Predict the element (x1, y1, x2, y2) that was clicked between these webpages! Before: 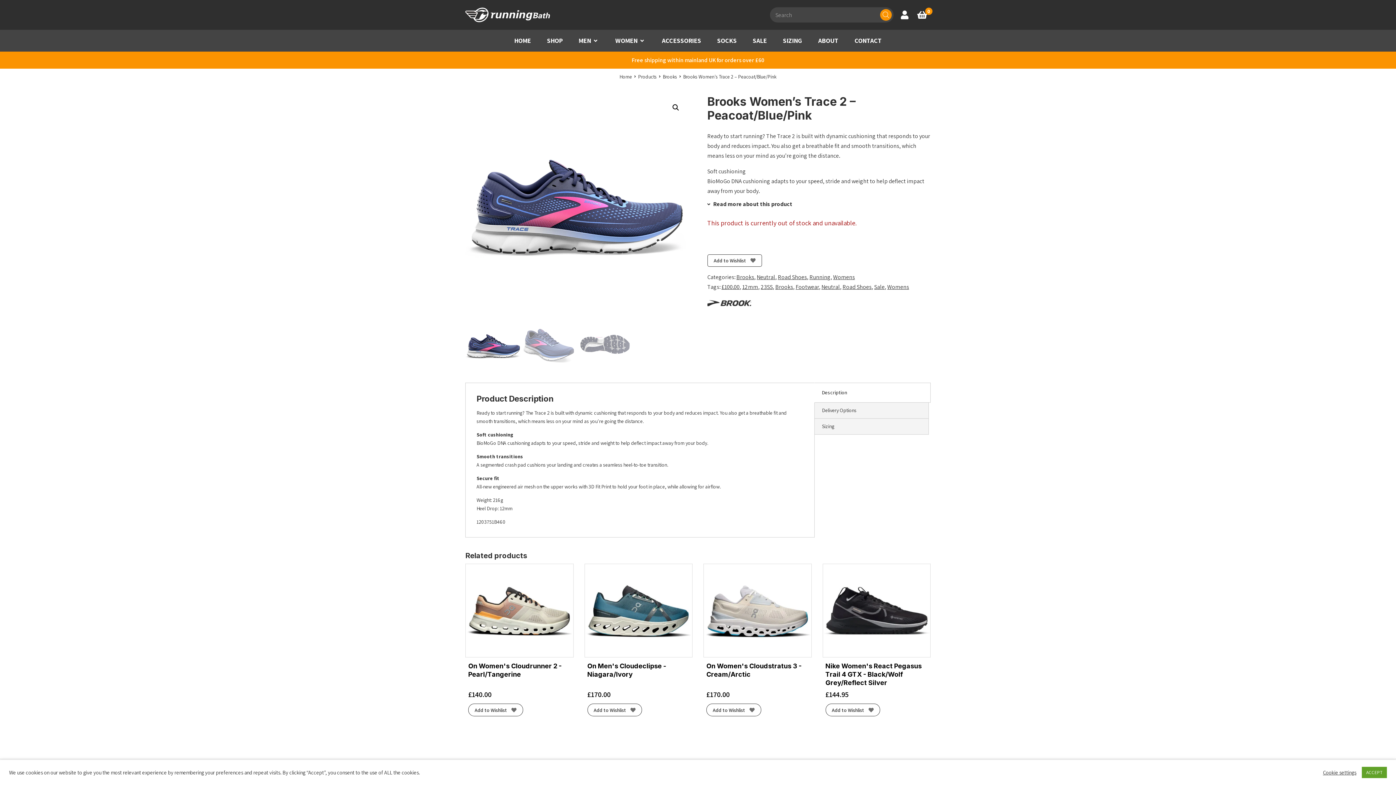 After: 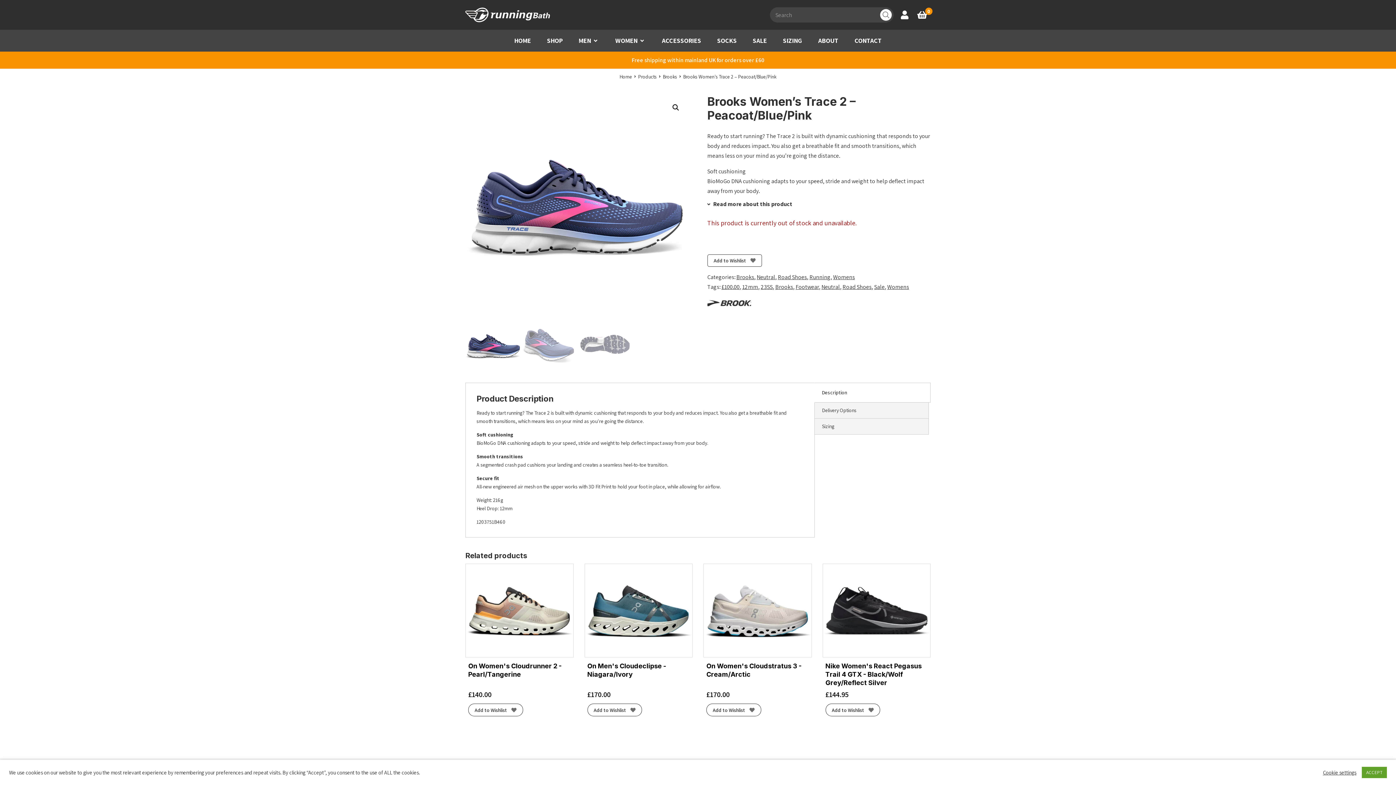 Action: bbox: (880, 9, 892, 20) label: Search